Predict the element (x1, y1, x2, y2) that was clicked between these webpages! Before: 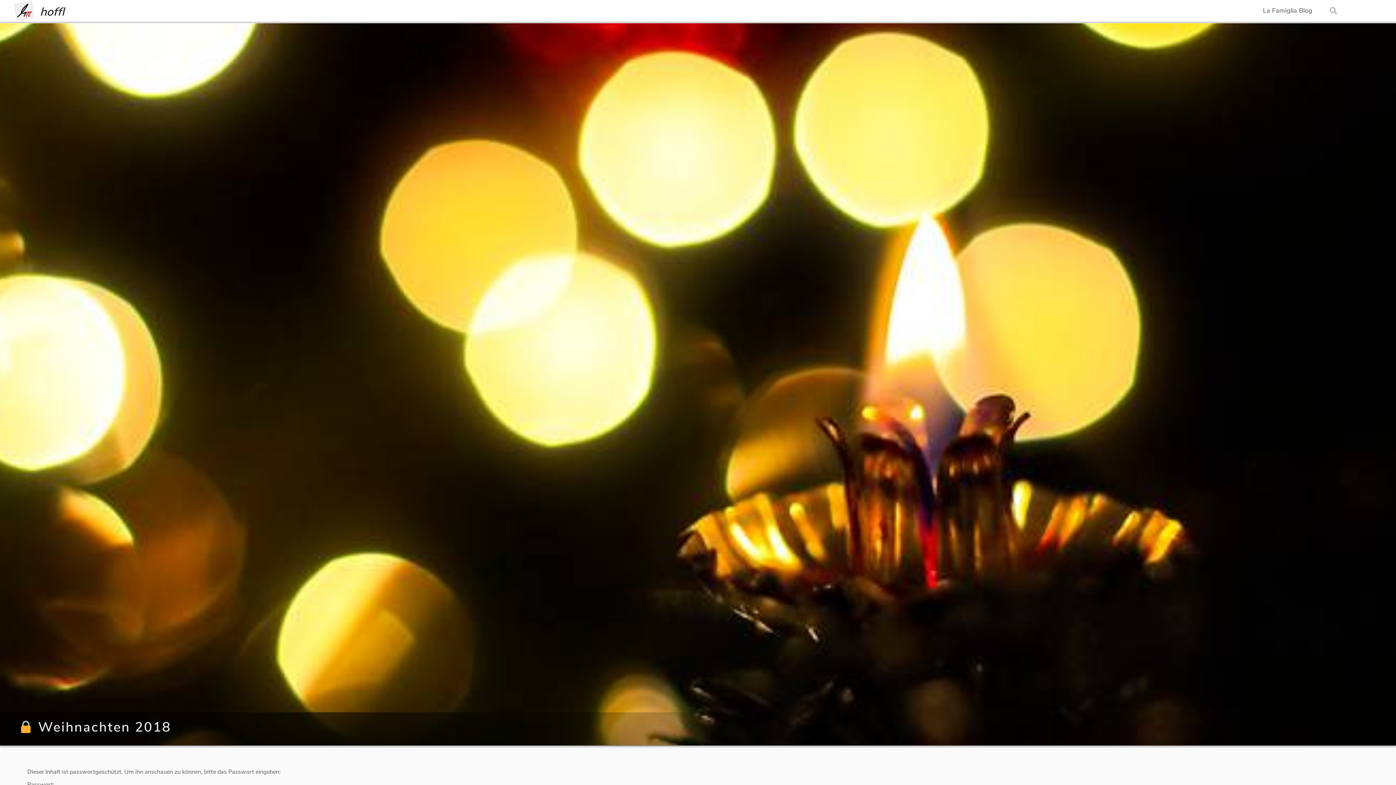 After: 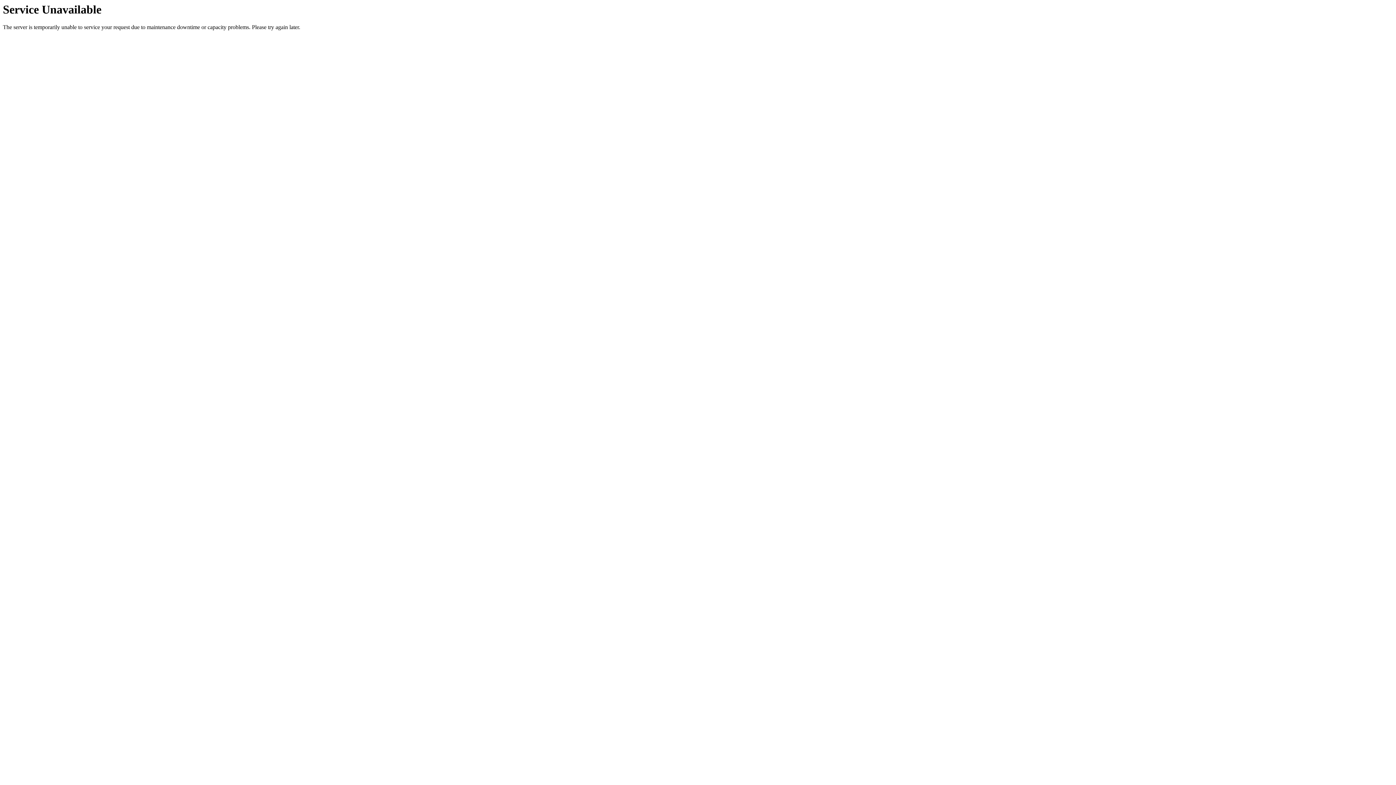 Action: label: La Famiglia Blog bbox: (1256, 7, 1319, 14)